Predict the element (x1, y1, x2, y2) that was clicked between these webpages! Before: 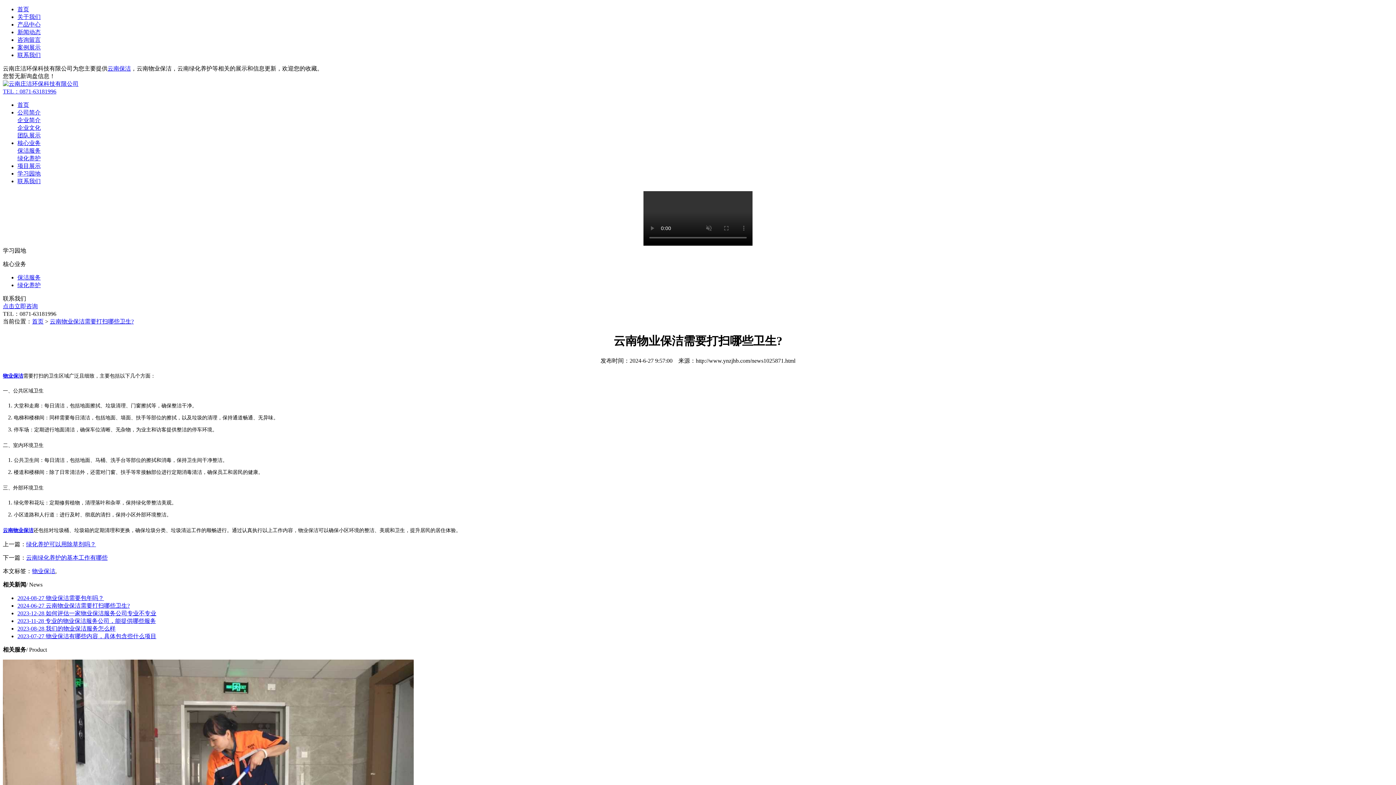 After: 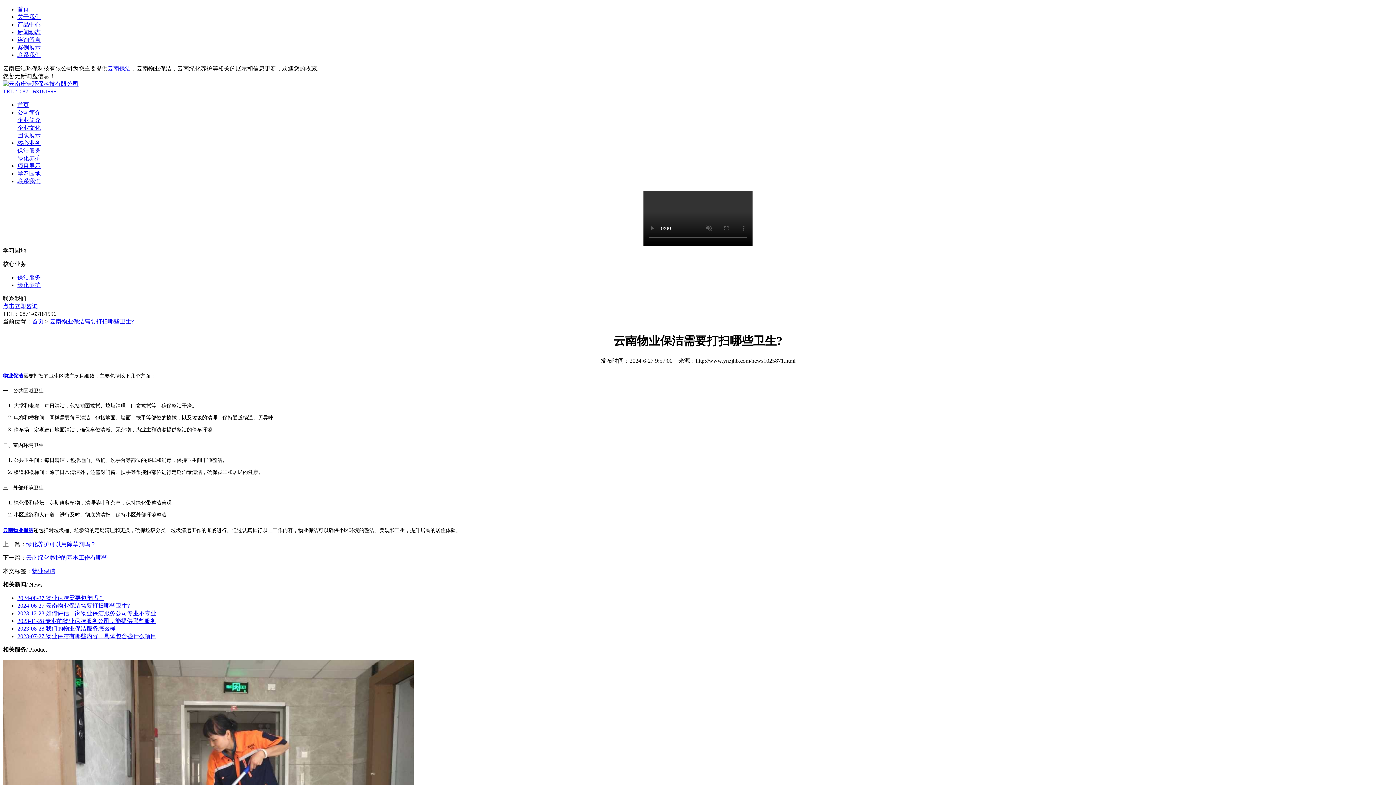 Action: label: 物业保洁 bbox: (2, 373, 23, 378)